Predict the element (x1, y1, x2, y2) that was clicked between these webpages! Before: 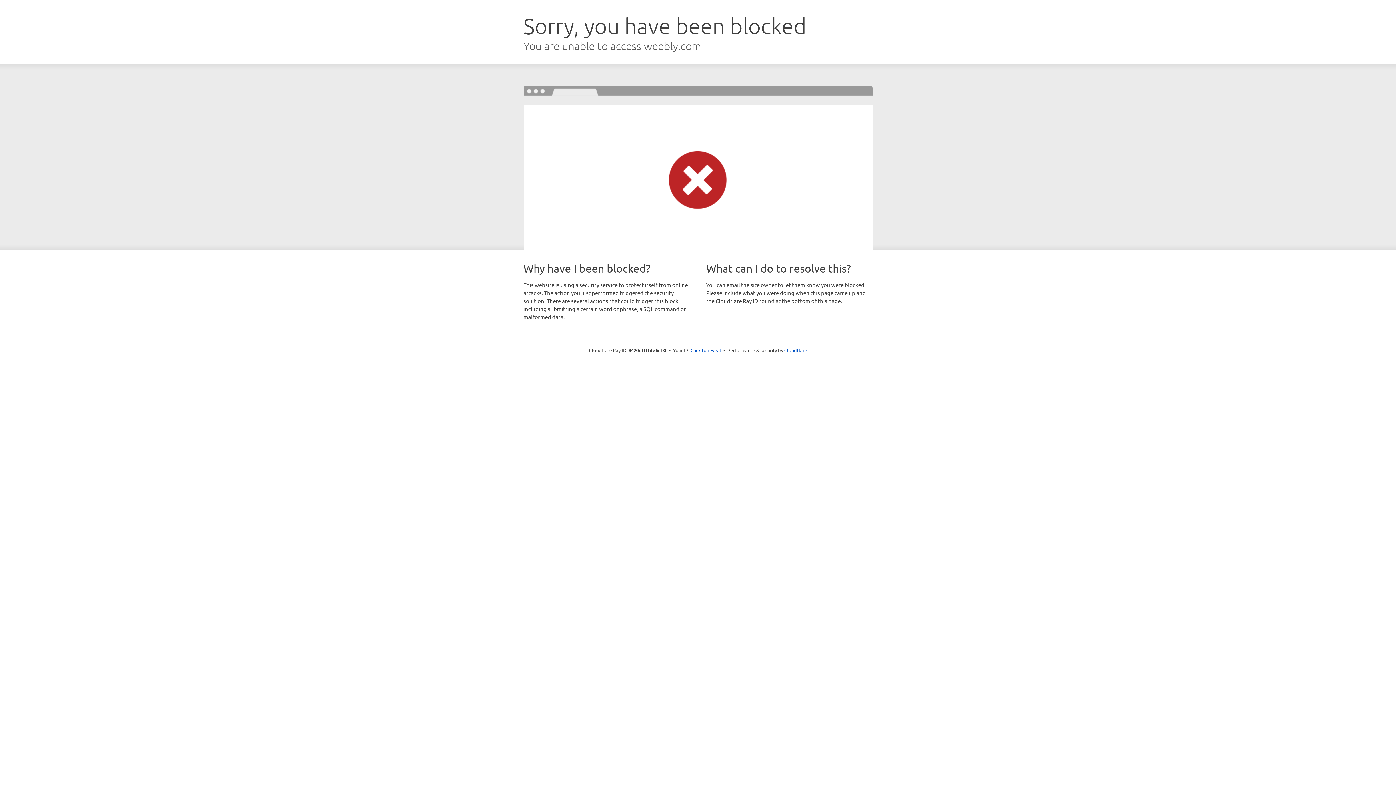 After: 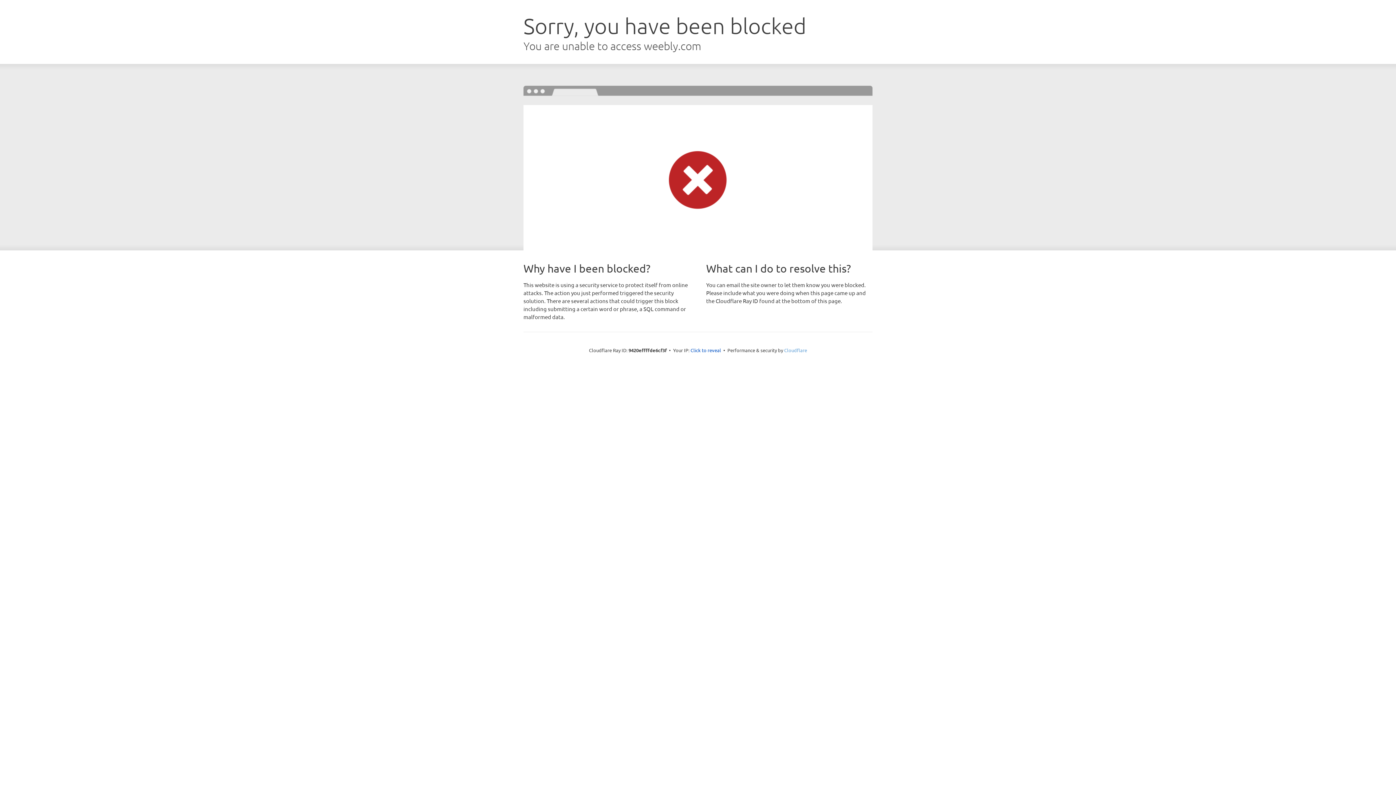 Action: bbox: (784, 347, 807, 353) label: Cloudflare